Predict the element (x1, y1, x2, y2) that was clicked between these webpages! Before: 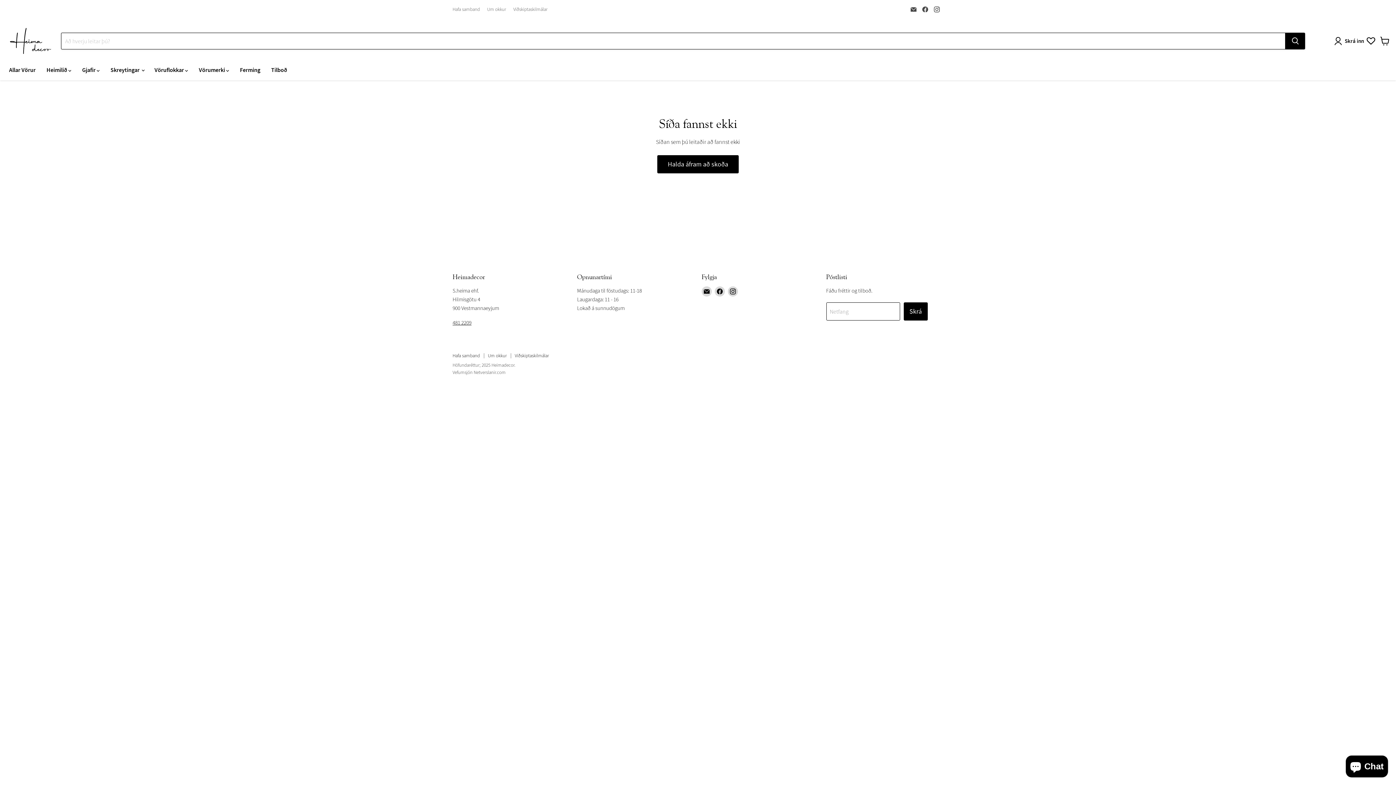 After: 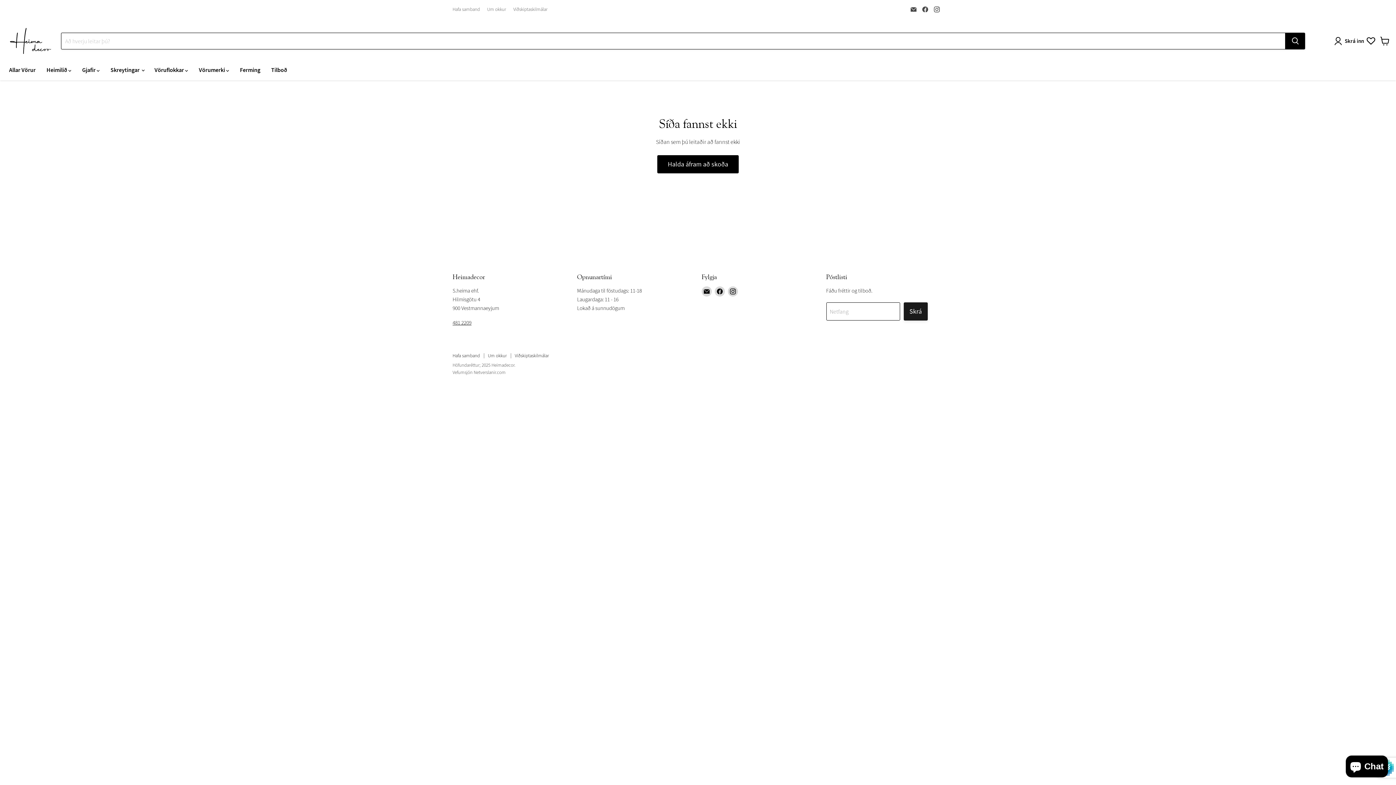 Action: label: Skrá bbox: (903, 302, 927, 320)